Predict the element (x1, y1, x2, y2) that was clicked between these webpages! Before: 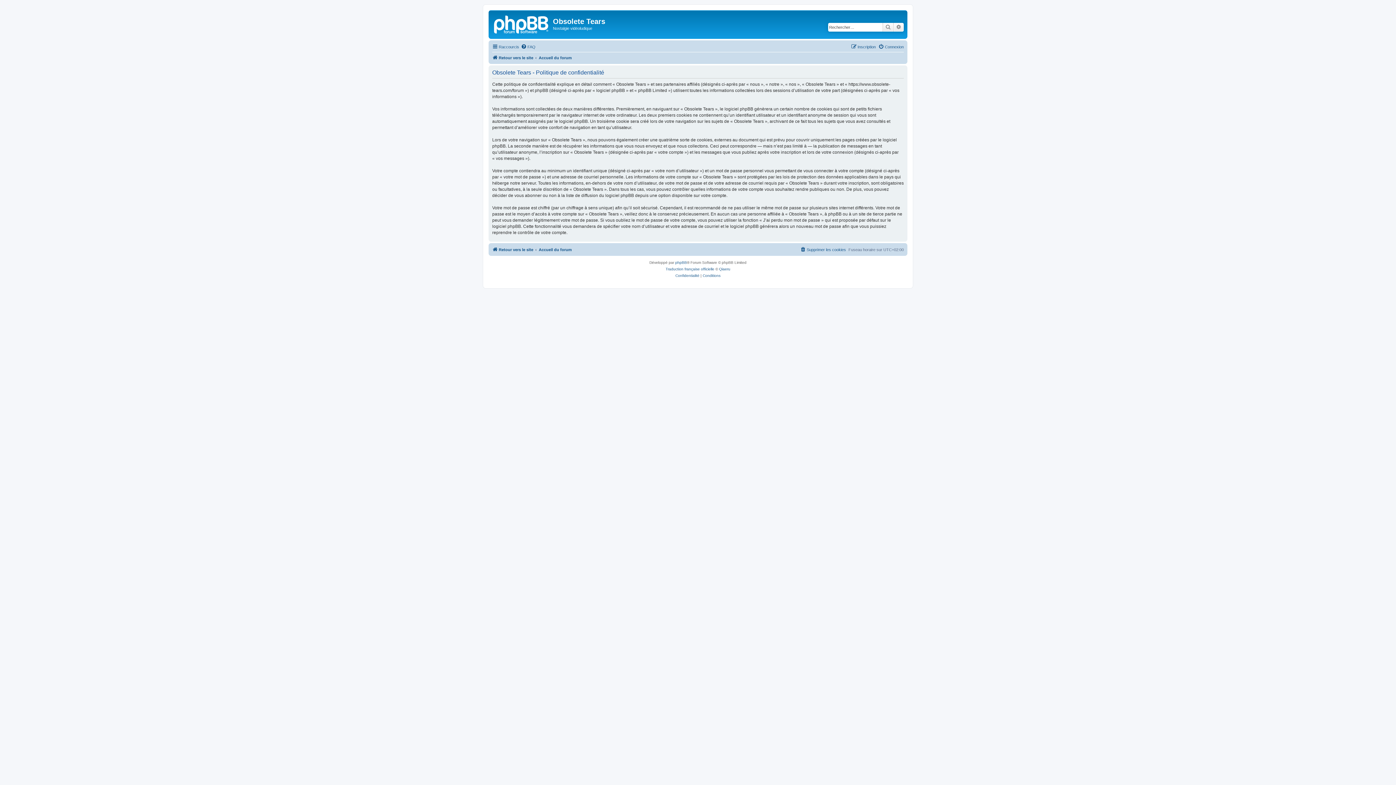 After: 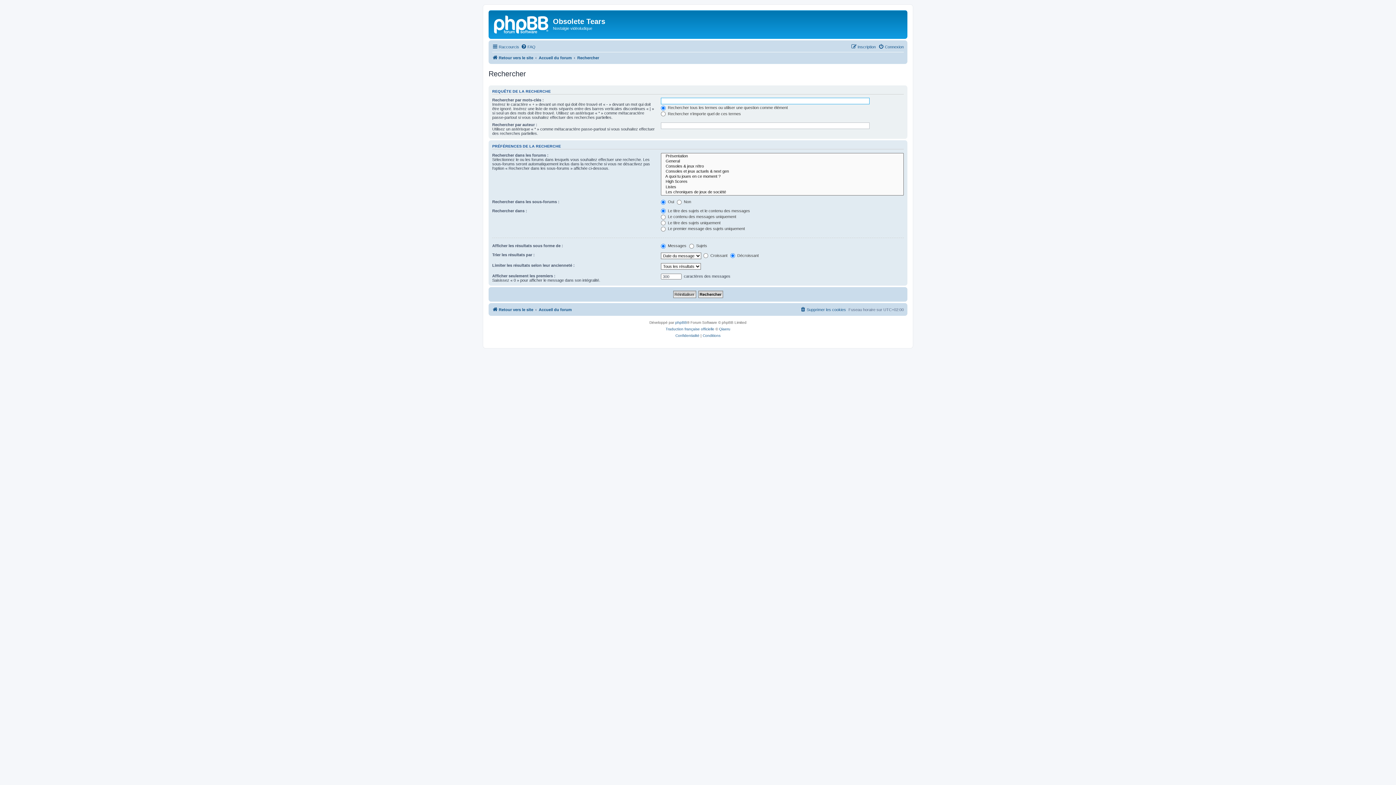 Action: label: Recherche avancée bbox: (893, 22, 904, 31)